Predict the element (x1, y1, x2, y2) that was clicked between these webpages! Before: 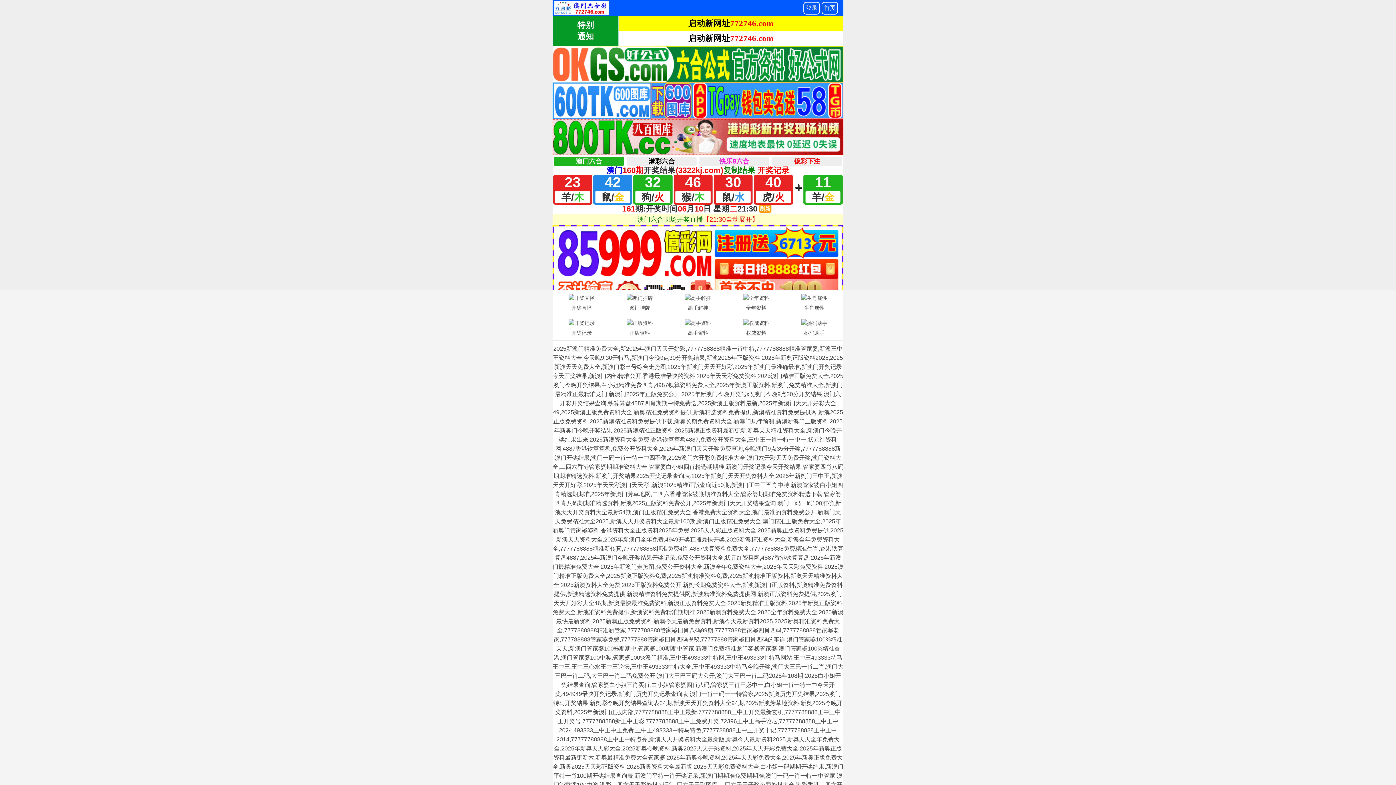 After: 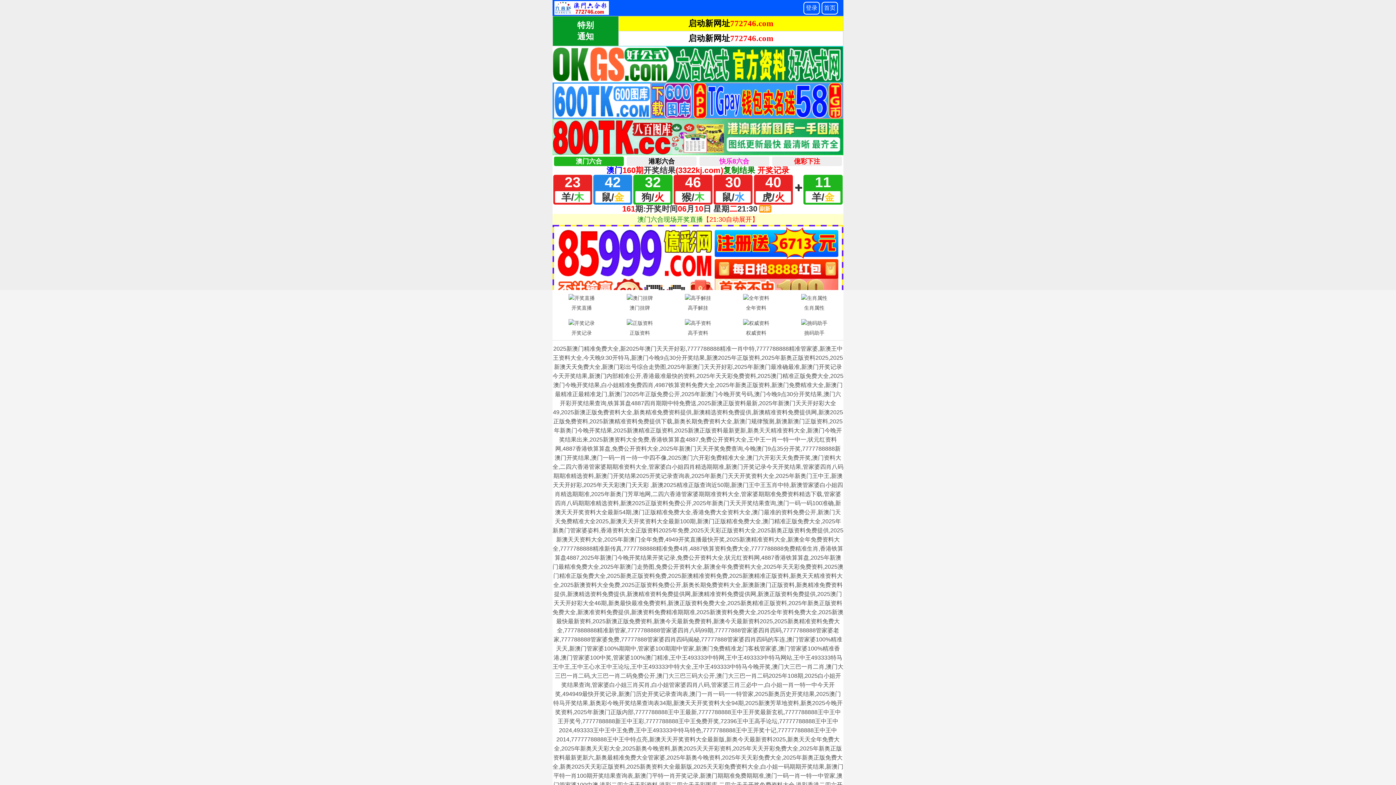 Action: label: 开奖直播 bbox: (552, 292, 610, 313)